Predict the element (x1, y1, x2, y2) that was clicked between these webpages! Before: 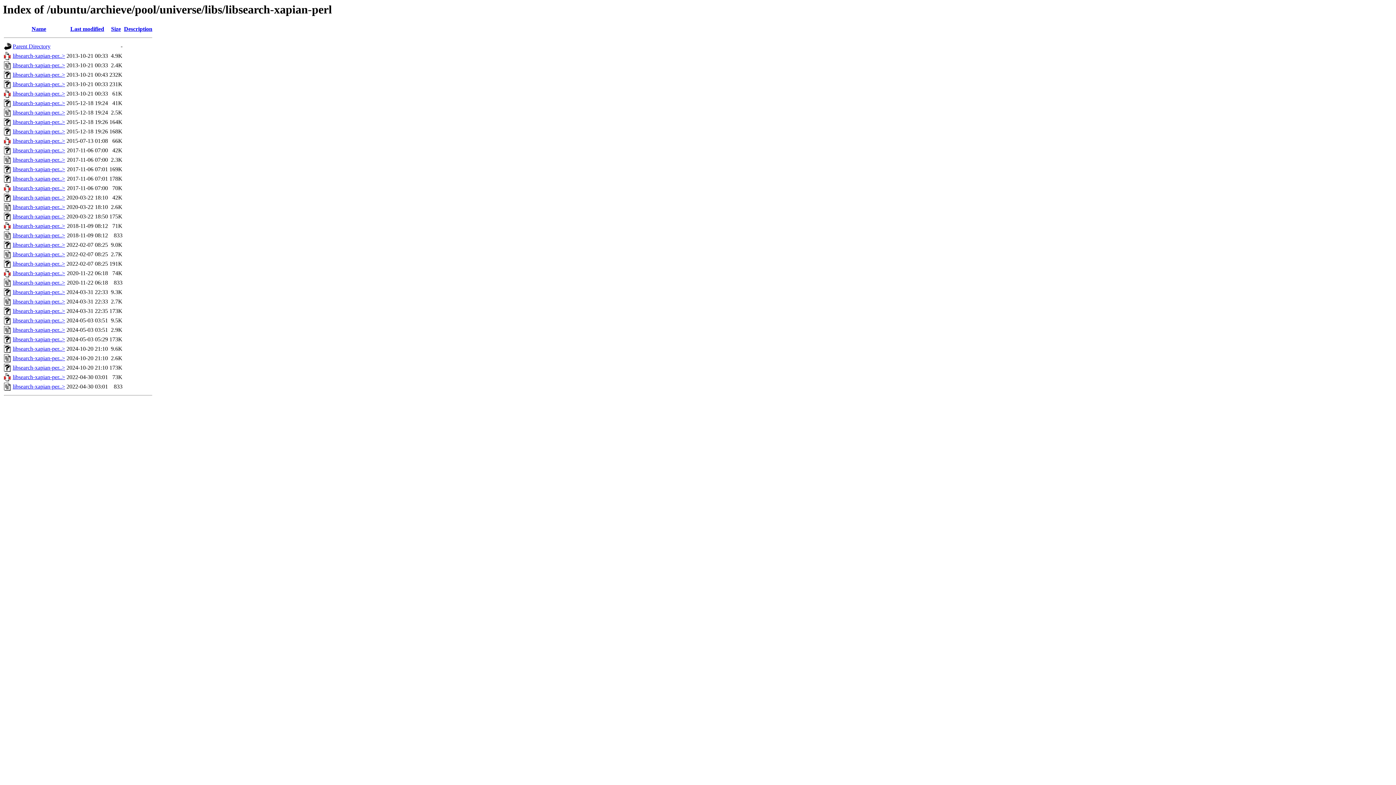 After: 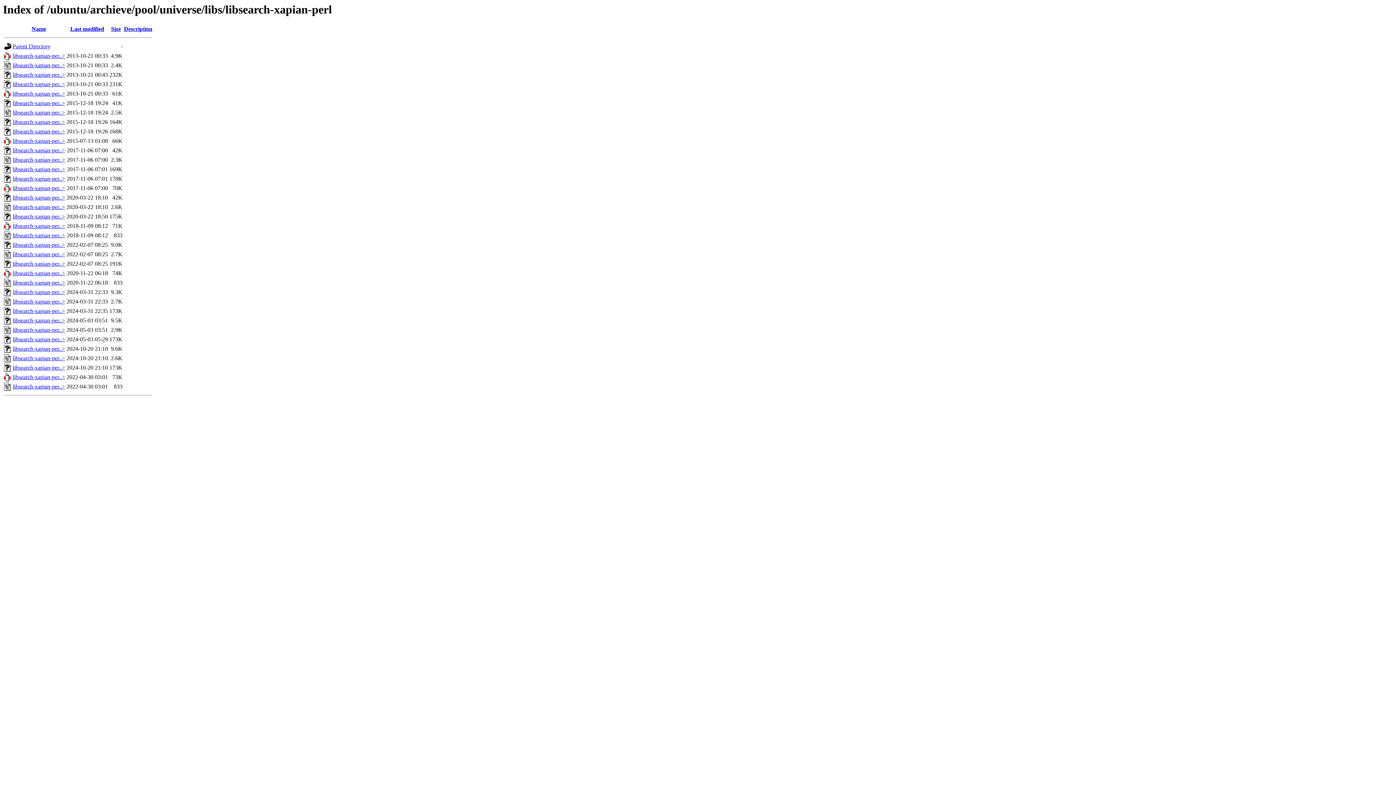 Action: bbox: (12, 336, 65, 342) label: libsearch-xapian-per..>